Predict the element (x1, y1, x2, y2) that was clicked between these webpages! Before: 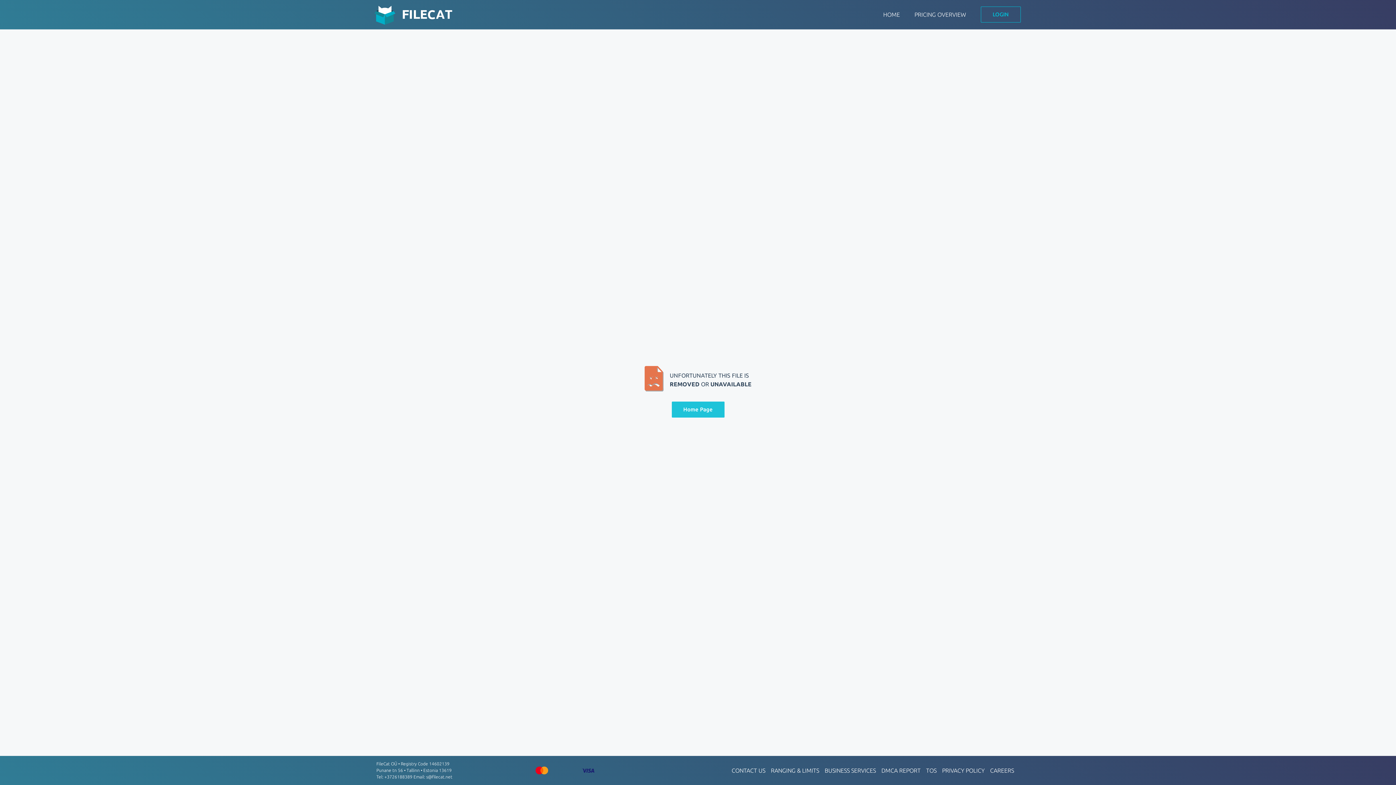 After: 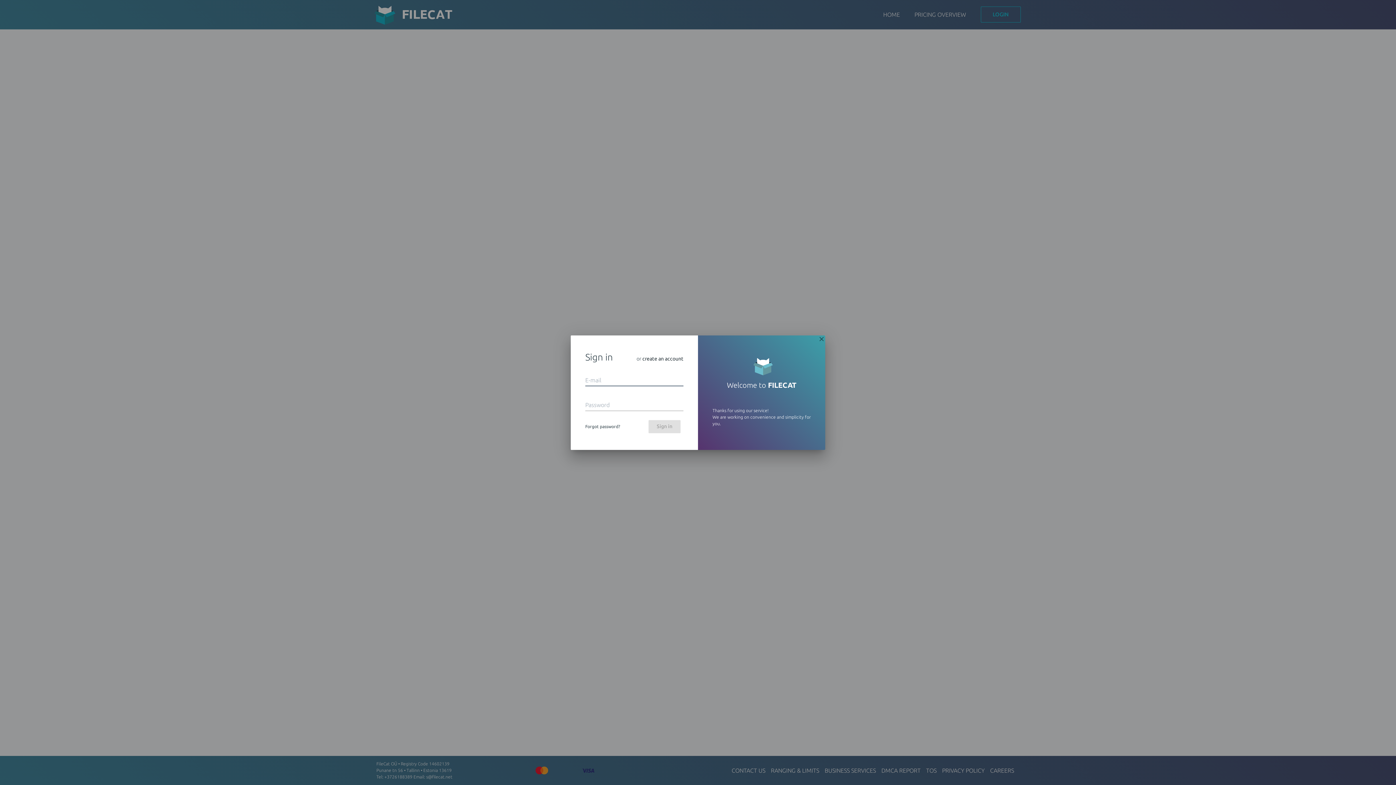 Action: bbox: (980, 6, 1020, 22) label: LOGIN